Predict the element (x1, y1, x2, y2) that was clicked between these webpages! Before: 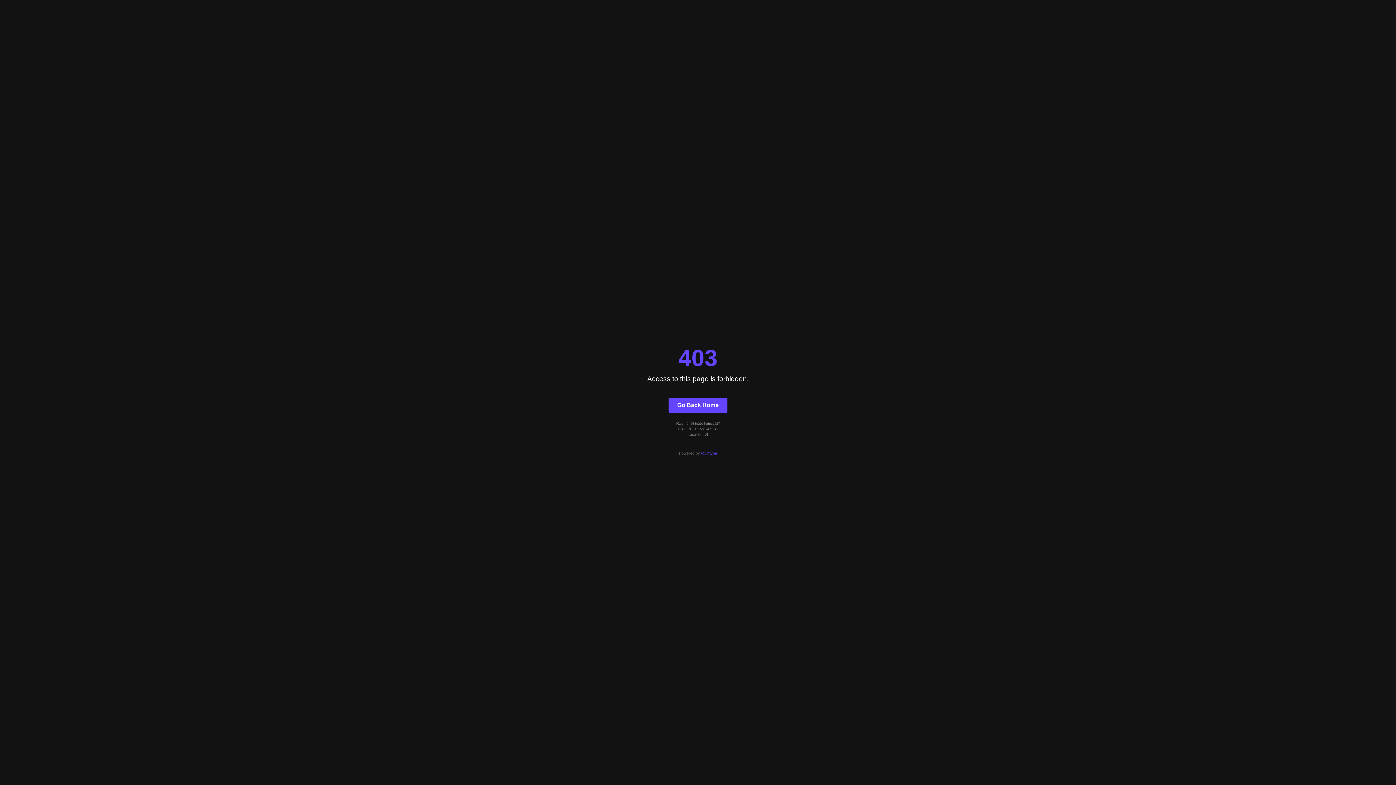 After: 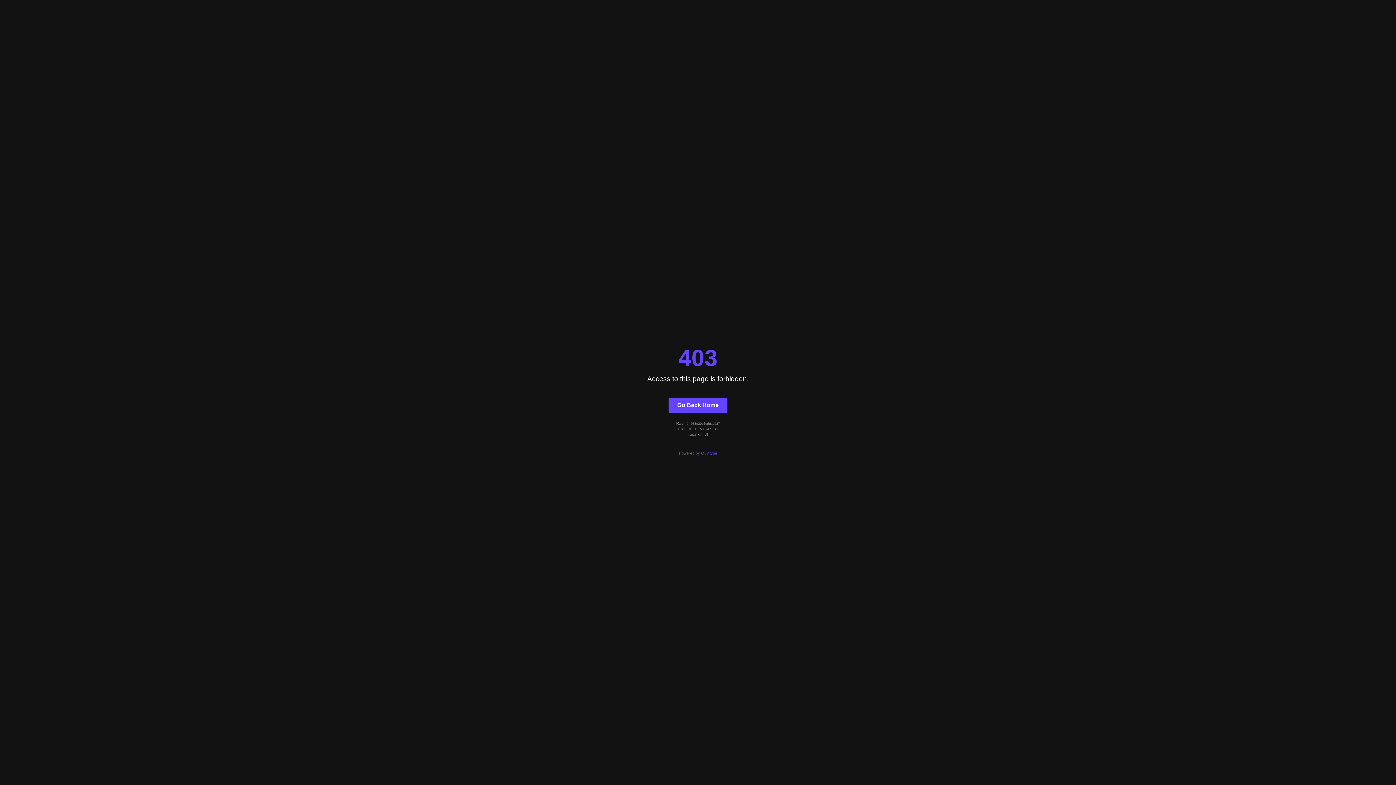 Action: label: Quintype bbox: (701, 451, 717, 455)